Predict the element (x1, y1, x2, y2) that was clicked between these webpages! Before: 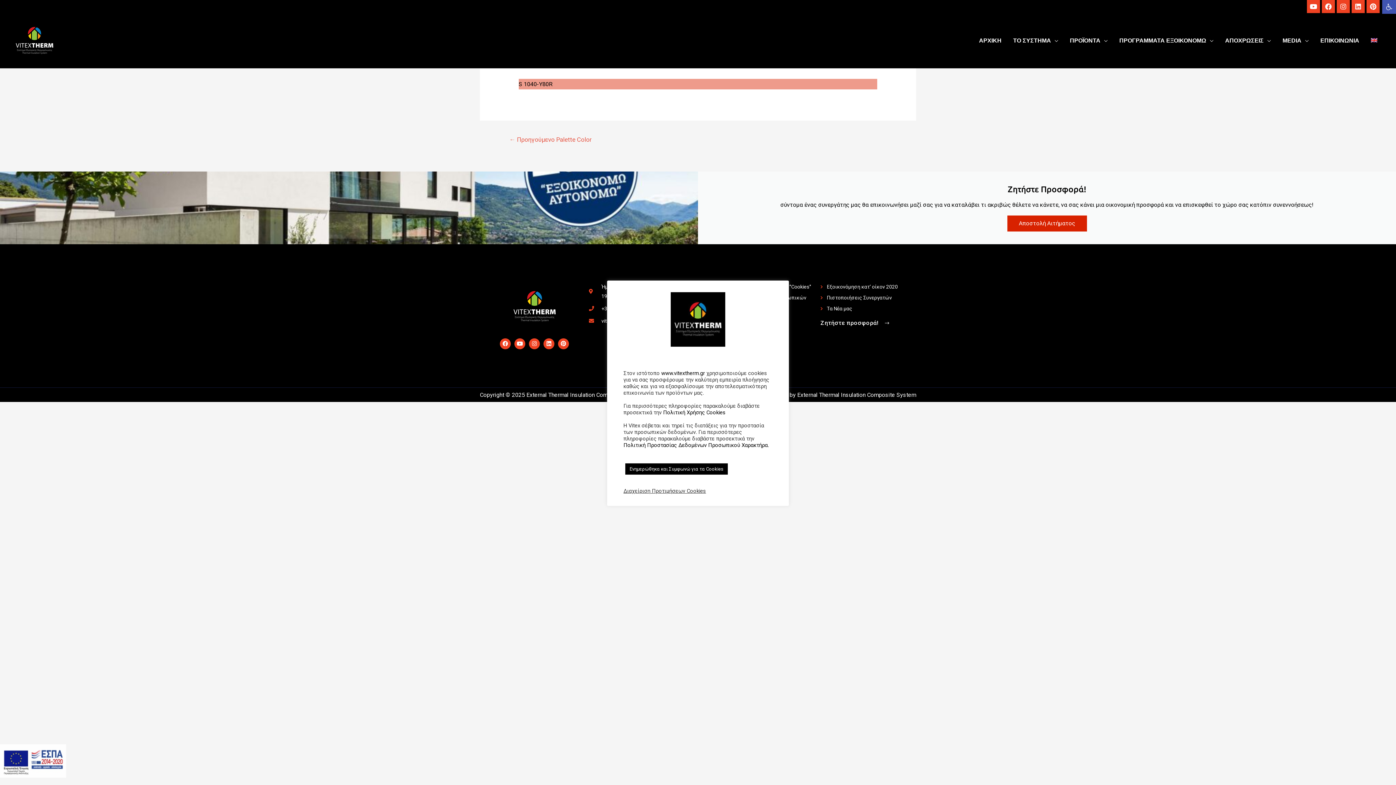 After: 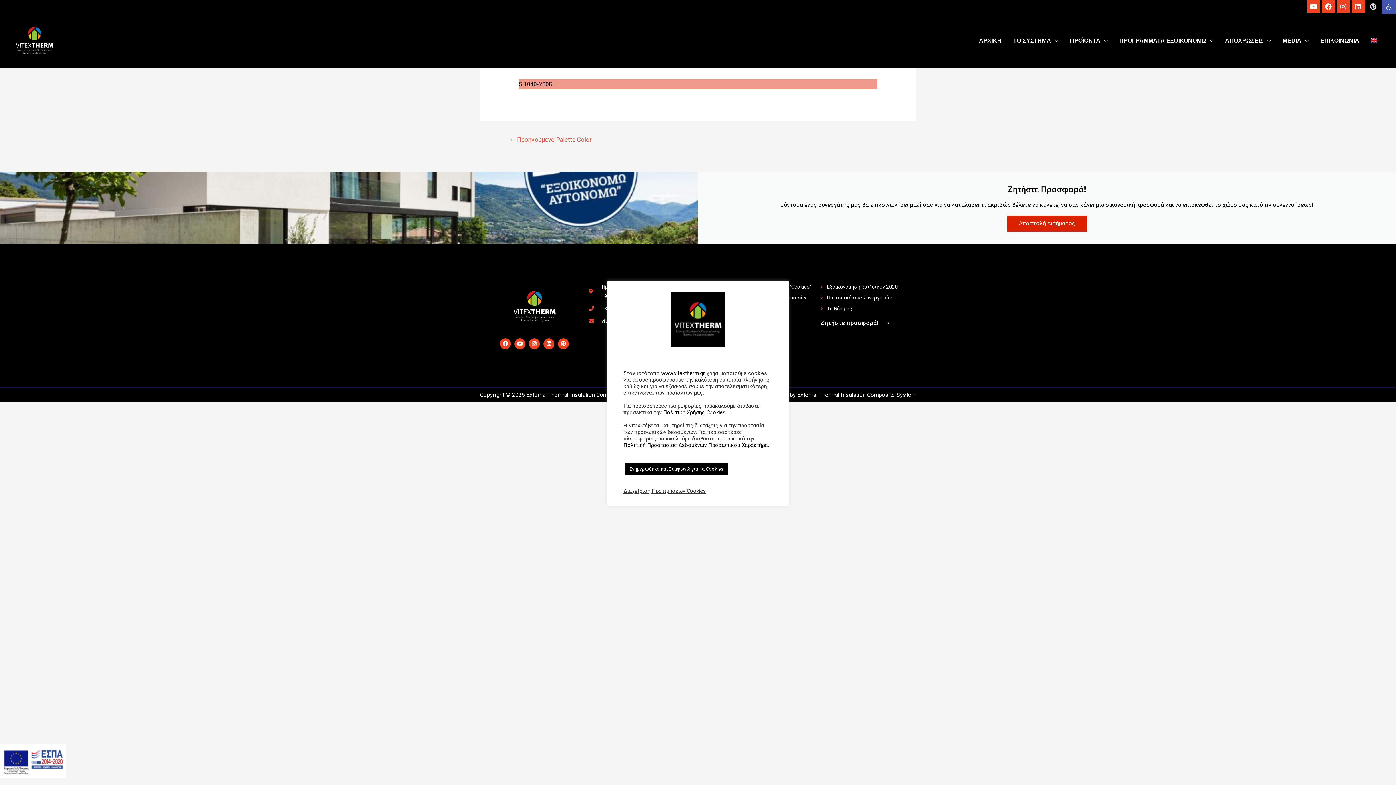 Action: label: Pinterest bbox: (1366, 0, 1380, 13)